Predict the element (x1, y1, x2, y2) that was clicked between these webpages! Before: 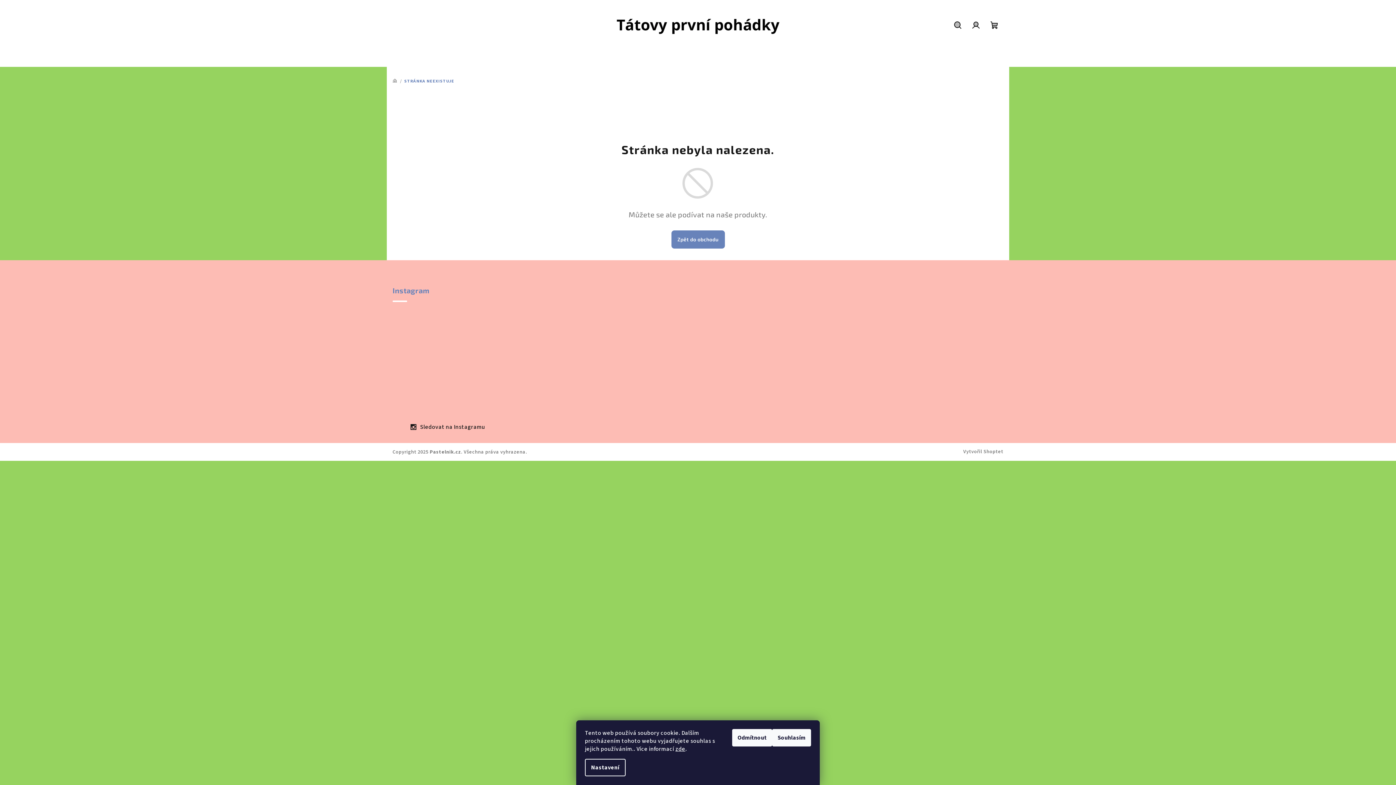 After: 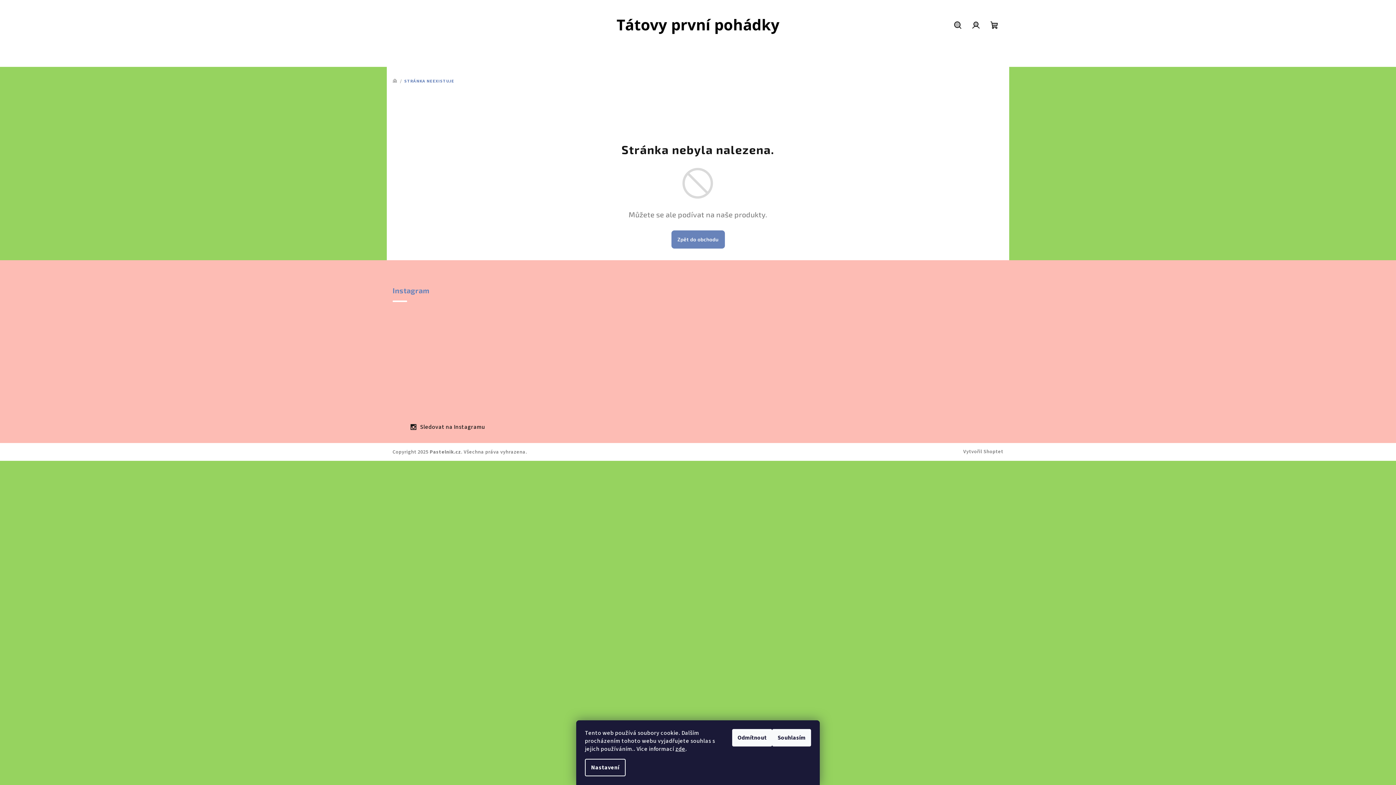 Action: bbox: (392, 308, 429, 344)